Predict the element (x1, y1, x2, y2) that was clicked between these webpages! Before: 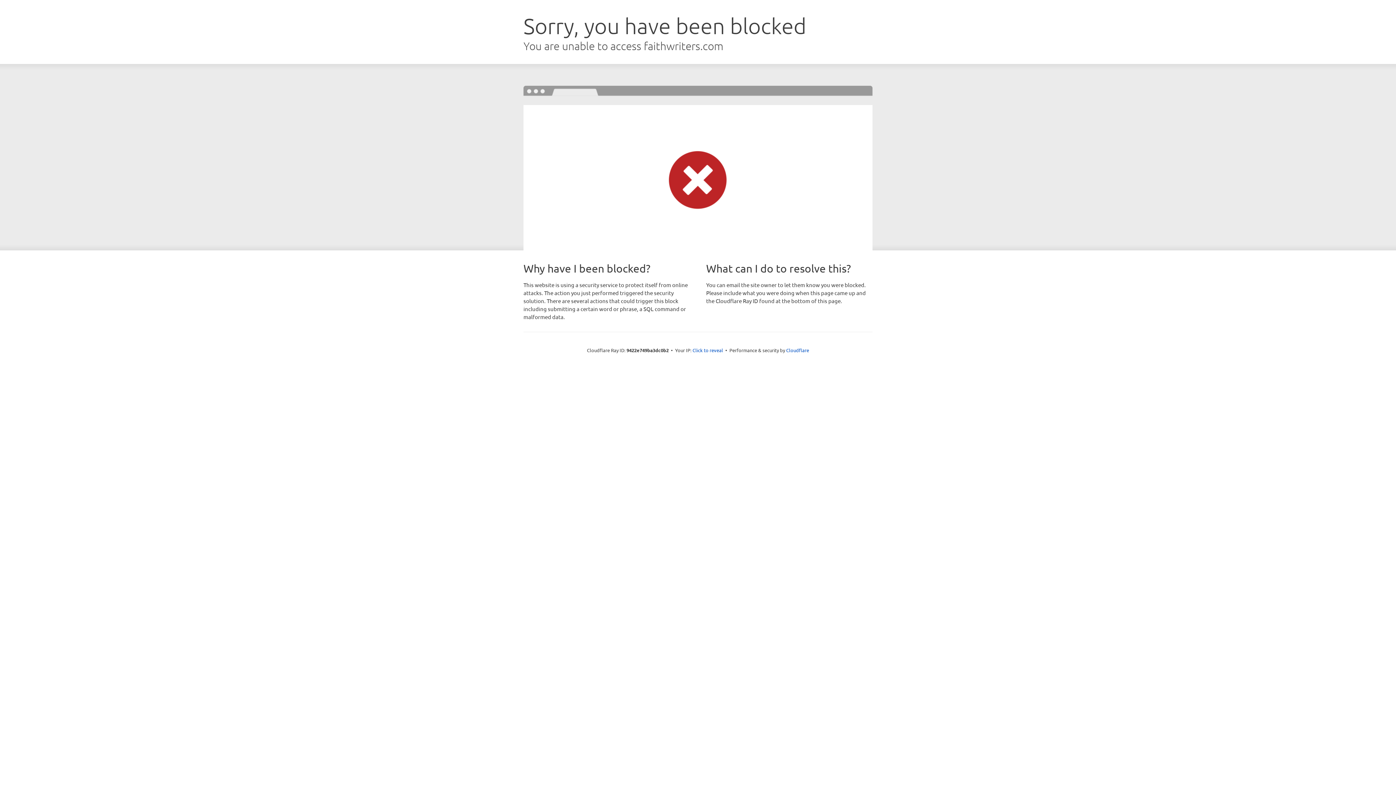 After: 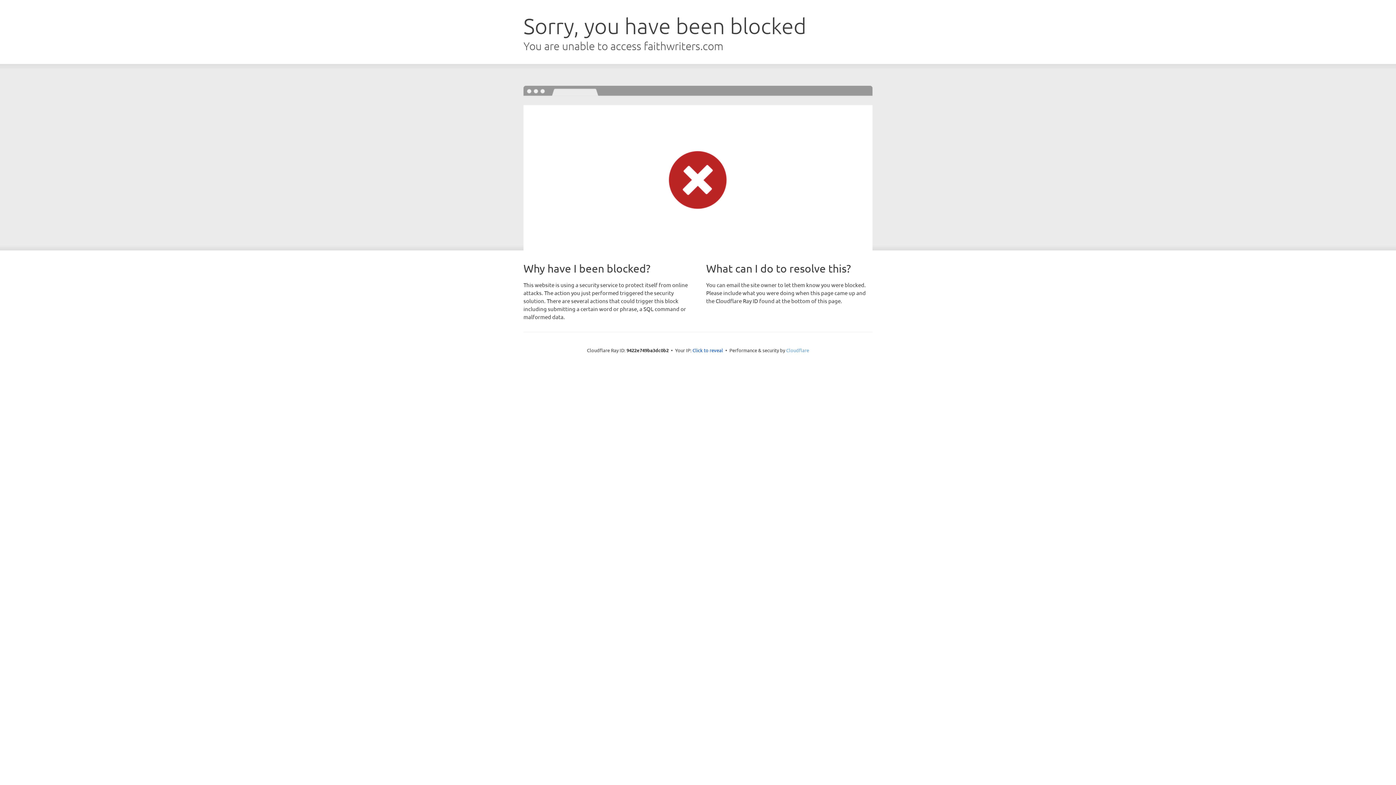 Action: bbox: (786, 347, 809, 353) label: Cloudflare